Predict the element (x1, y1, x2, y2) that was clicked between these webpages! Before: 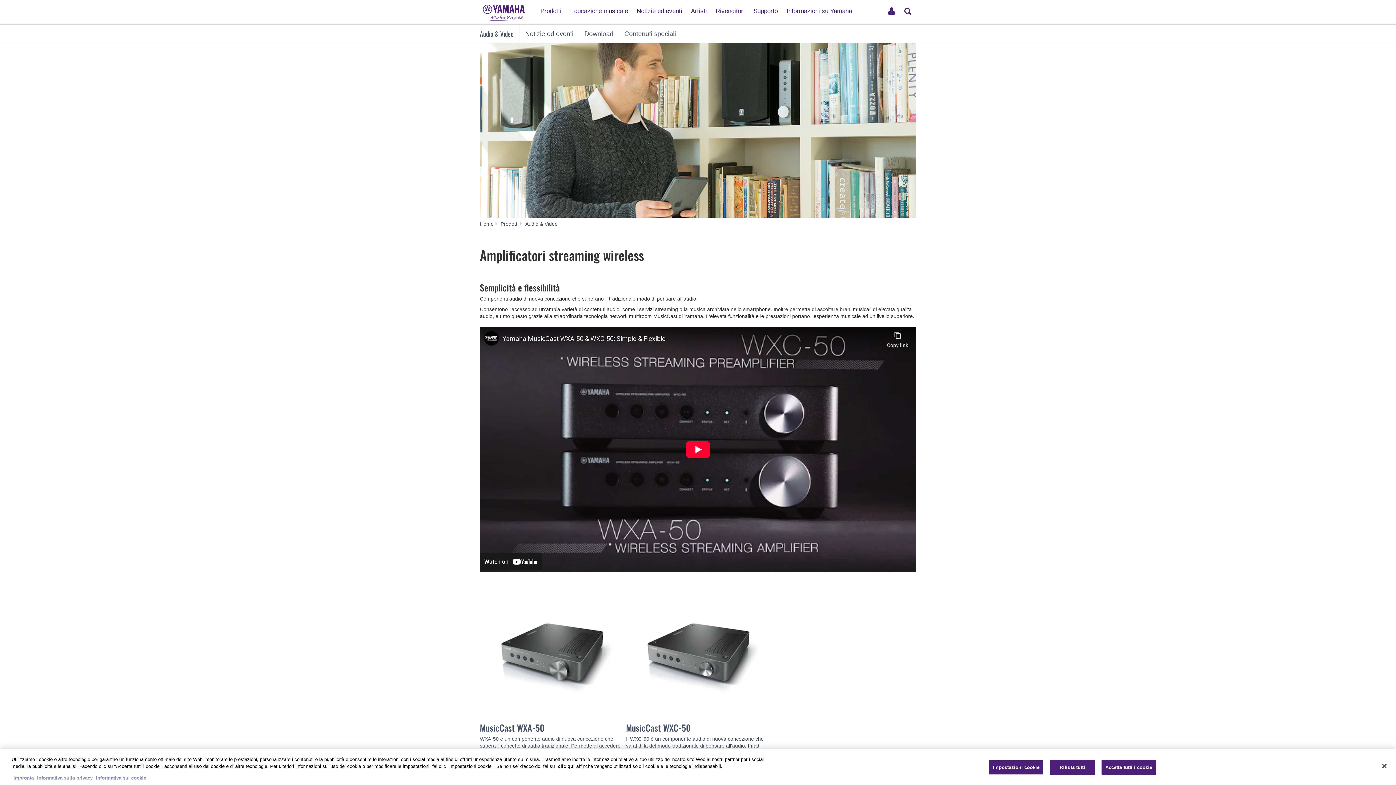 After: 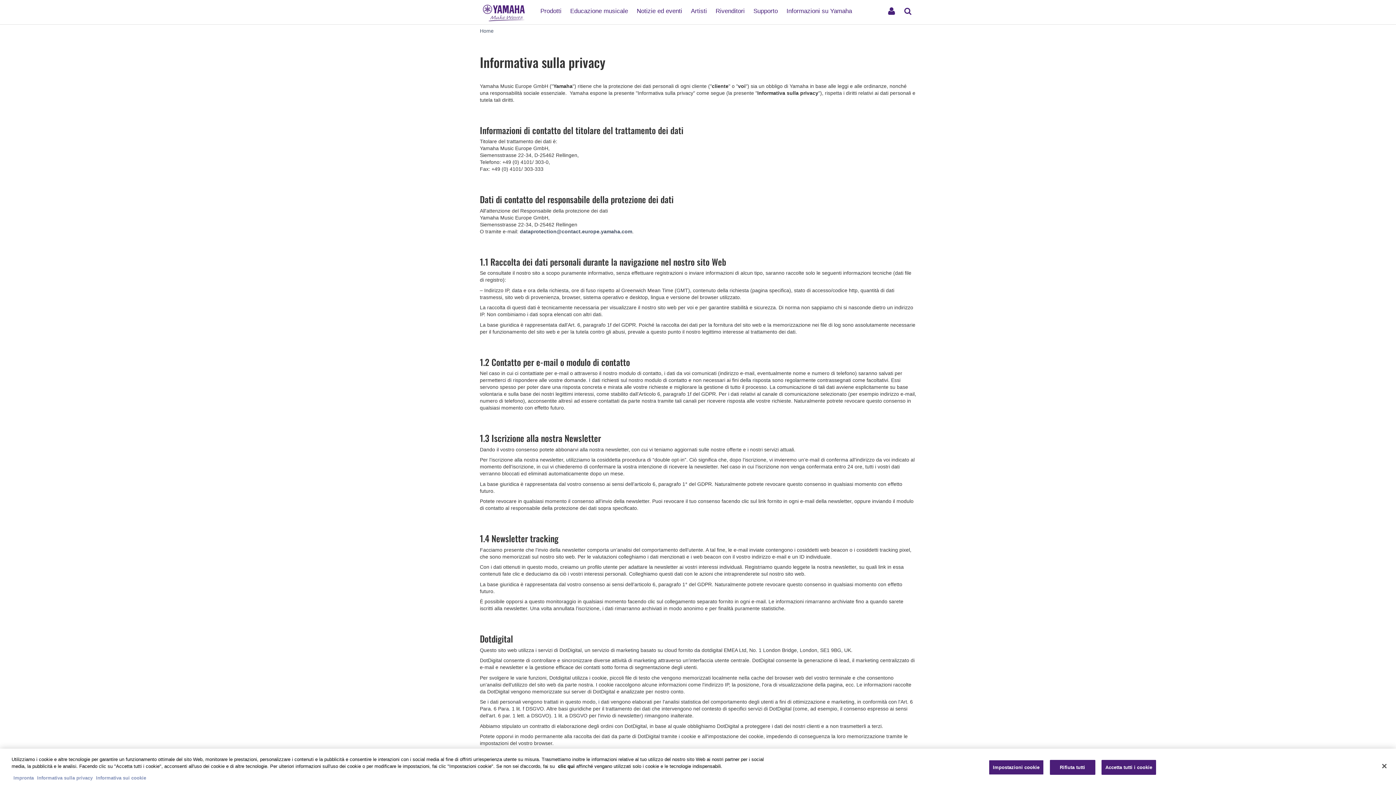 Action: bbox: (37, 775, 92, 781) label: Informativa sulla privacy